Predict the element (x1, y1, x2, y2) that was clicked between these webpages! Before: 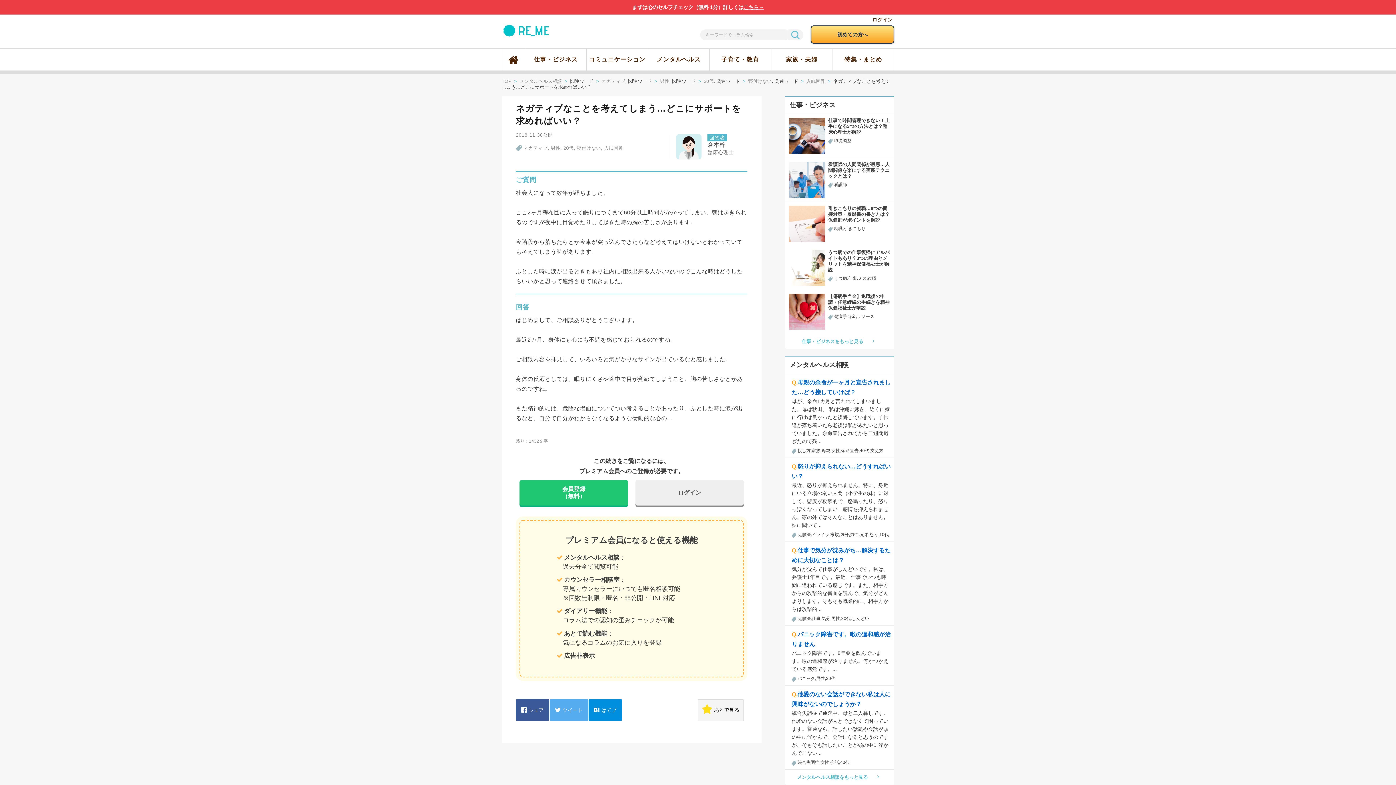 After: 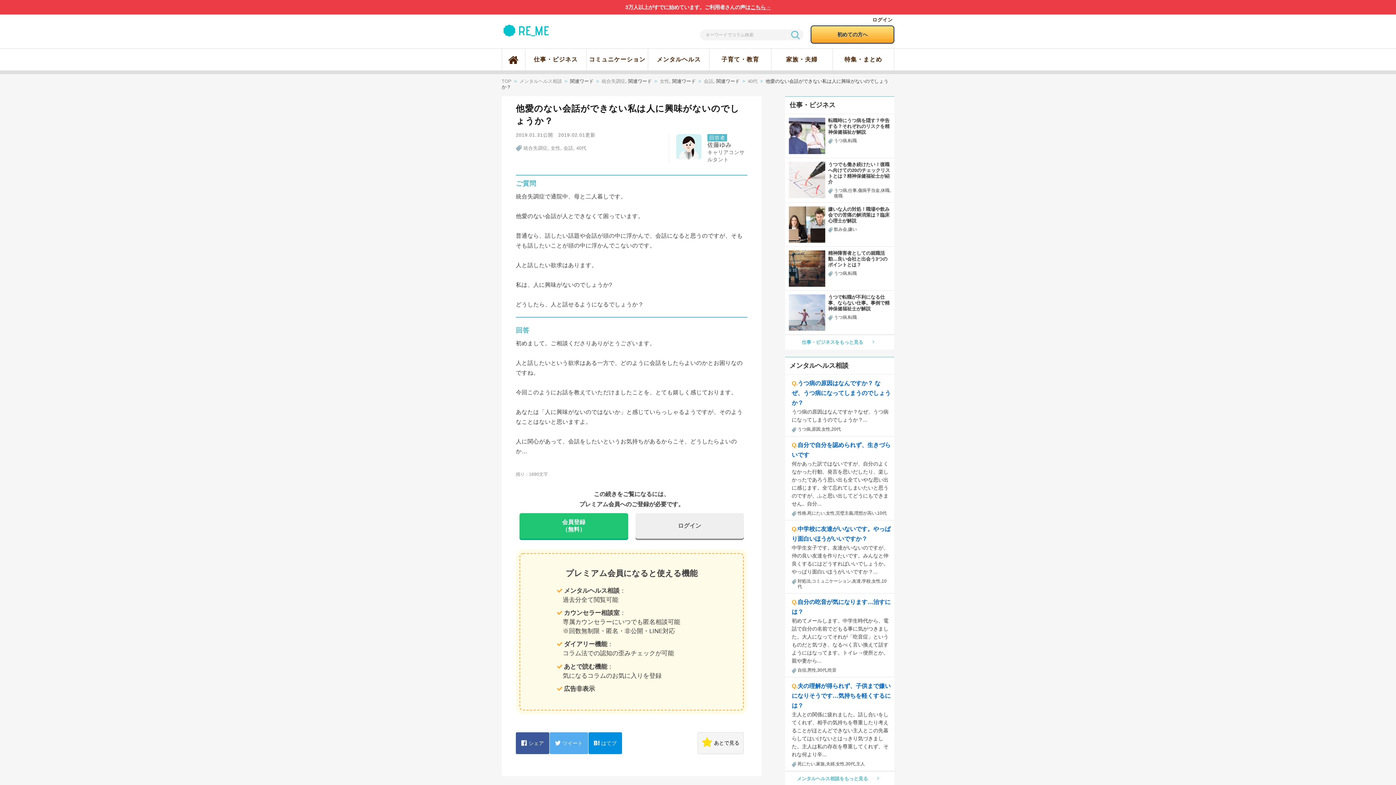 Action: bbox: (785, 686, 894, 769) label: Q.他愛のない会話ができない私は人に興味がないのでしょうか？

統合失調症で通院中、母と二人暮しです。他愛のない会話が人とできなくて困っています。普通なら、話したい話題や会話が頭の中に浮かんで、会話になると思うのですが、そもそも話したいことが頭の中に浮かんでこない...

統合失調症,女性,会話,40代